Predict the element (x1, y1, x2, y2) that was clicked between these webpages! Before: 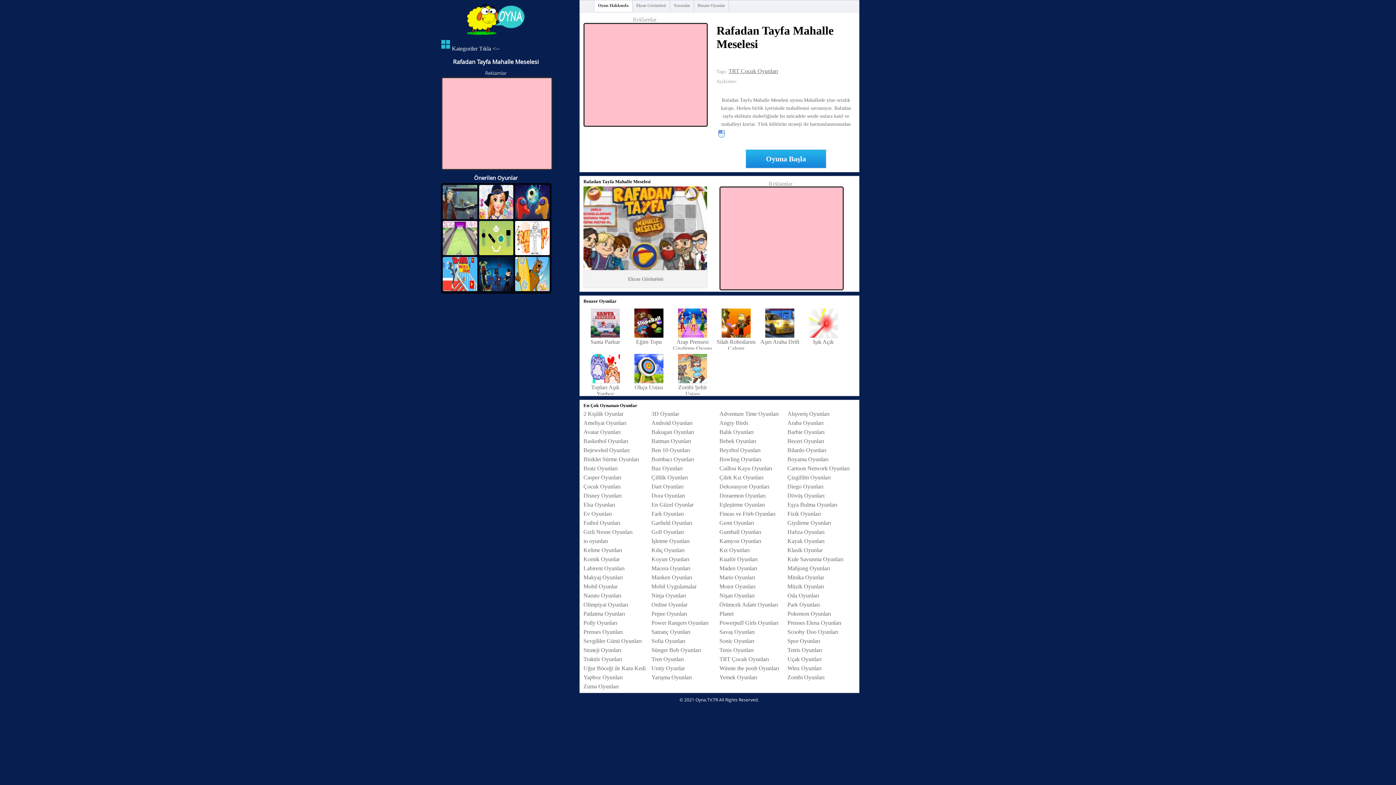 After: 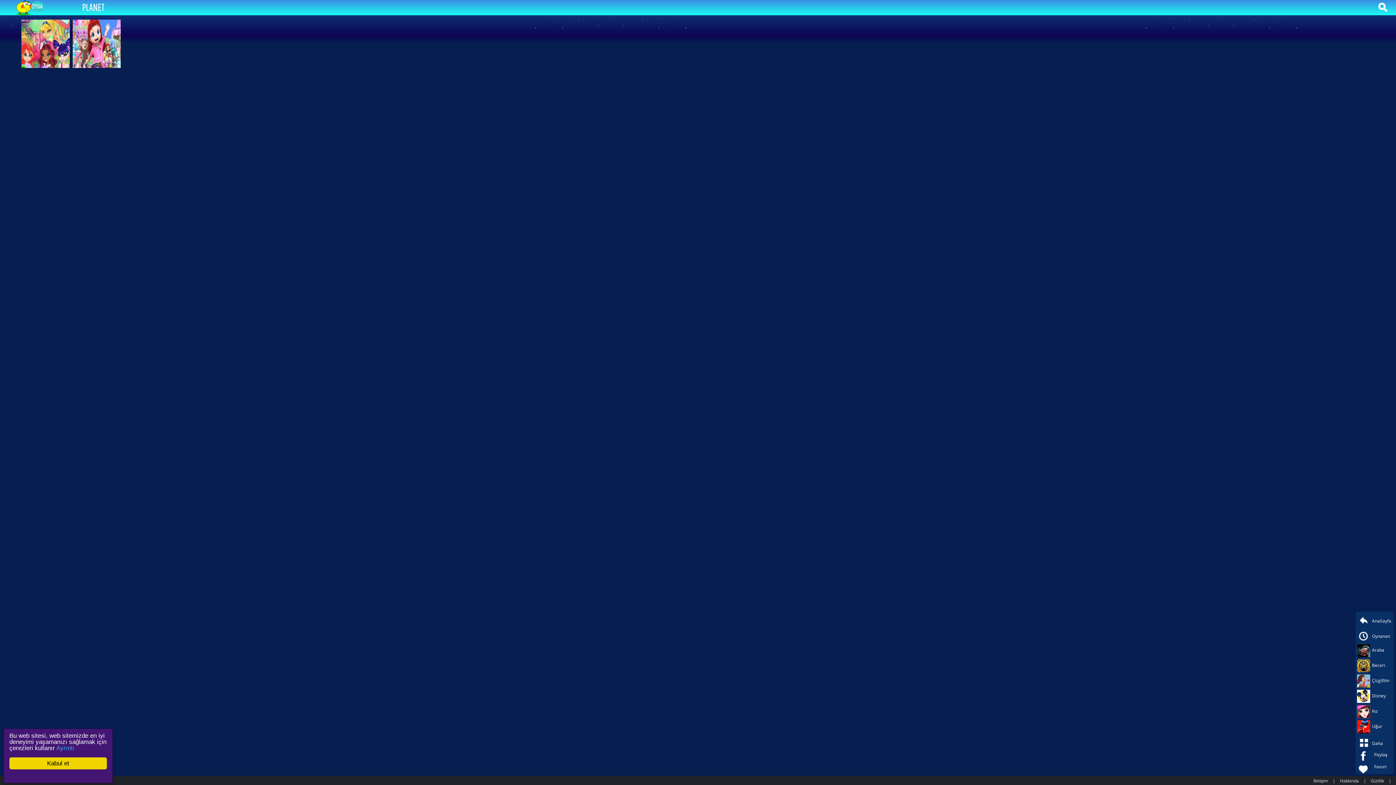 Action: label: Planet bbox: (719, 610, 733, 617)